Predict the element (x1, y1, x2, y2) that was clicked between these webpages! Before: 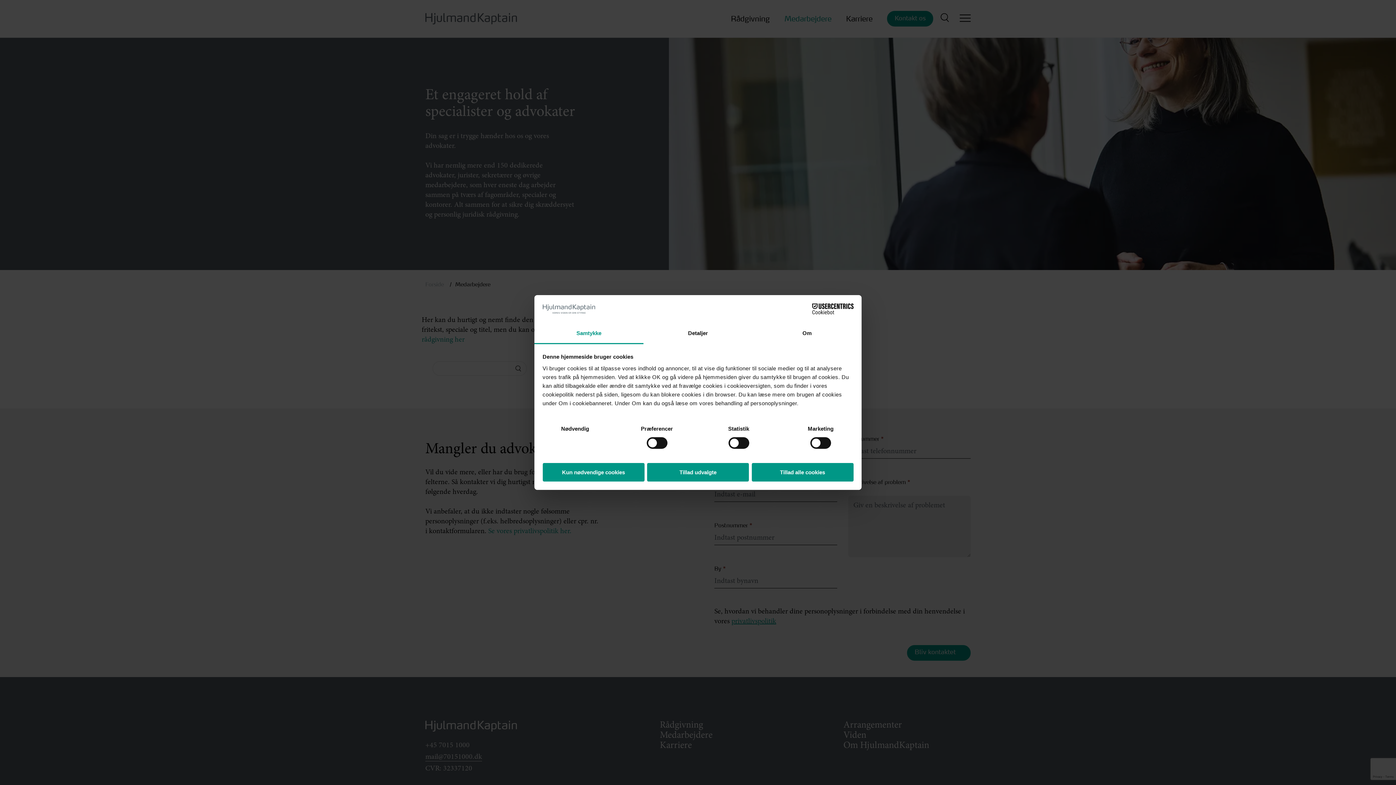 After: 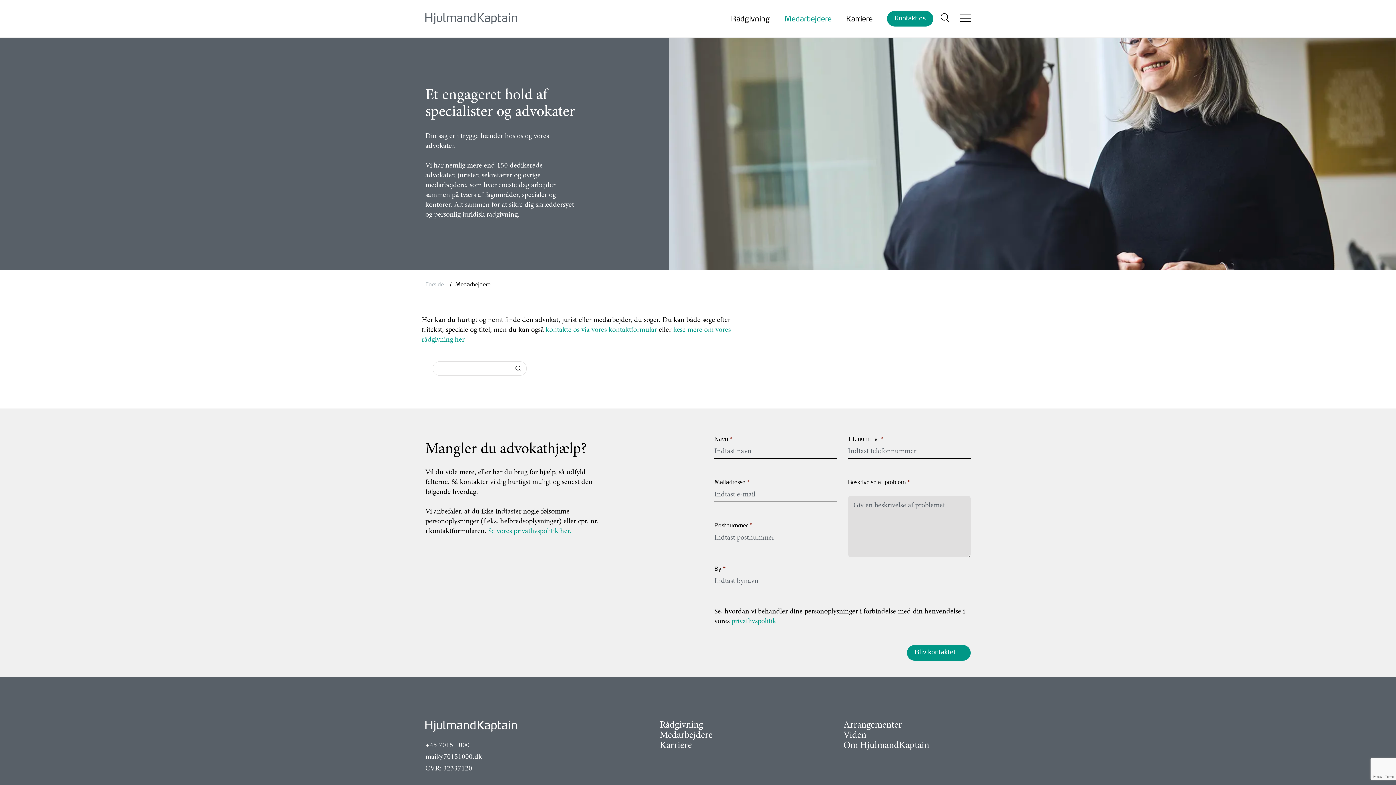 Action: label: Kun nødvendige cookies bbox: (542, 463, 644, 481)